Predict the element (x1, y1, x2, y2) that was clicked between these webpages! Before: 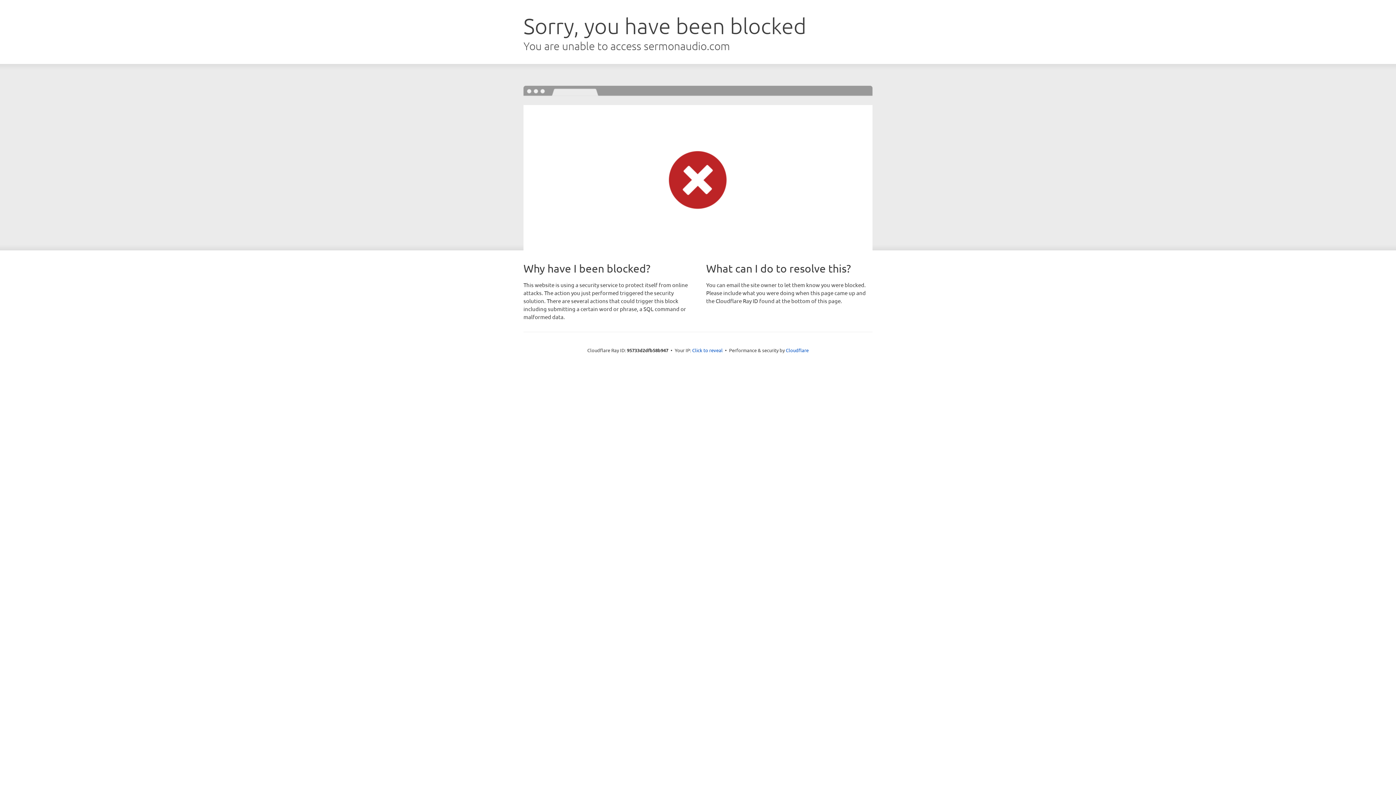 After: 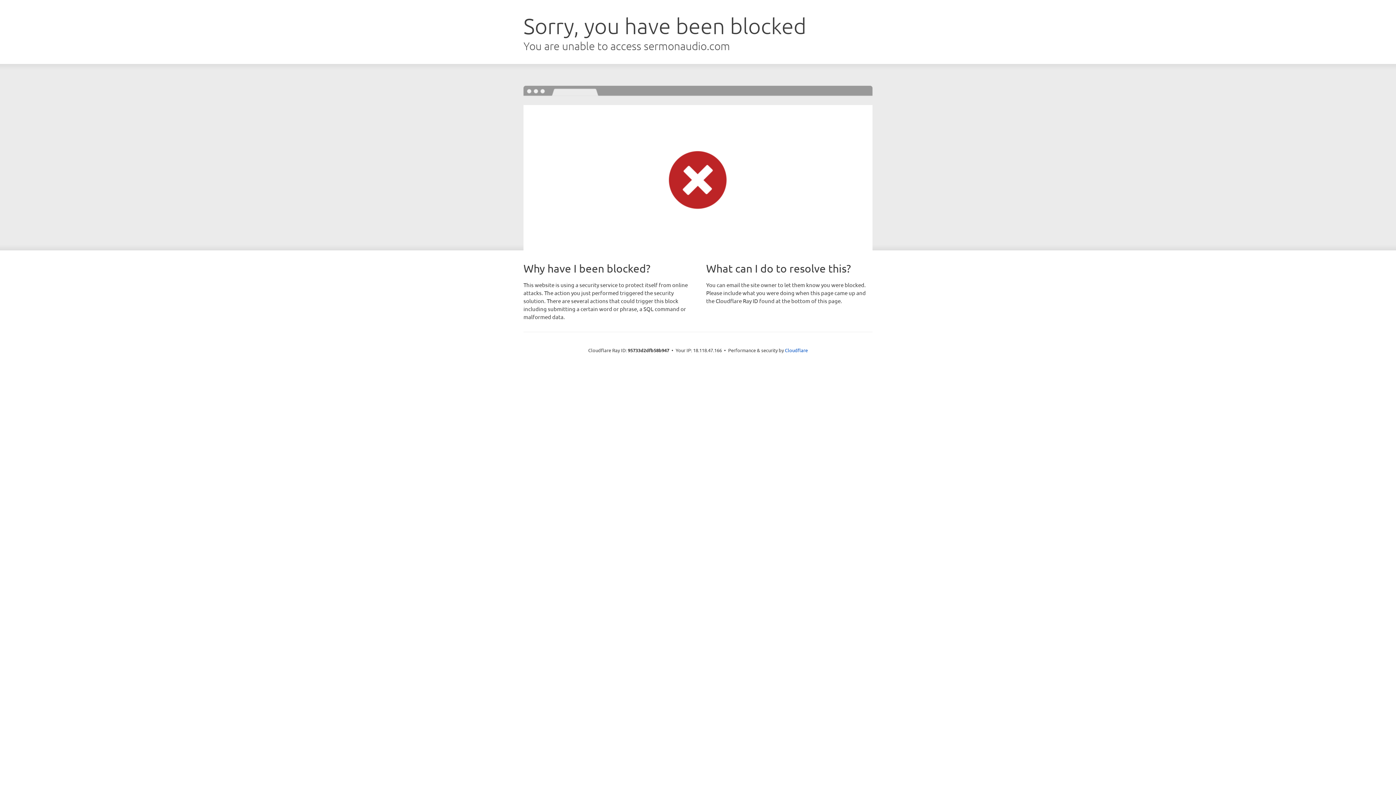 Action: label: Click to reveal bbox: (692, 346, 722, 353)